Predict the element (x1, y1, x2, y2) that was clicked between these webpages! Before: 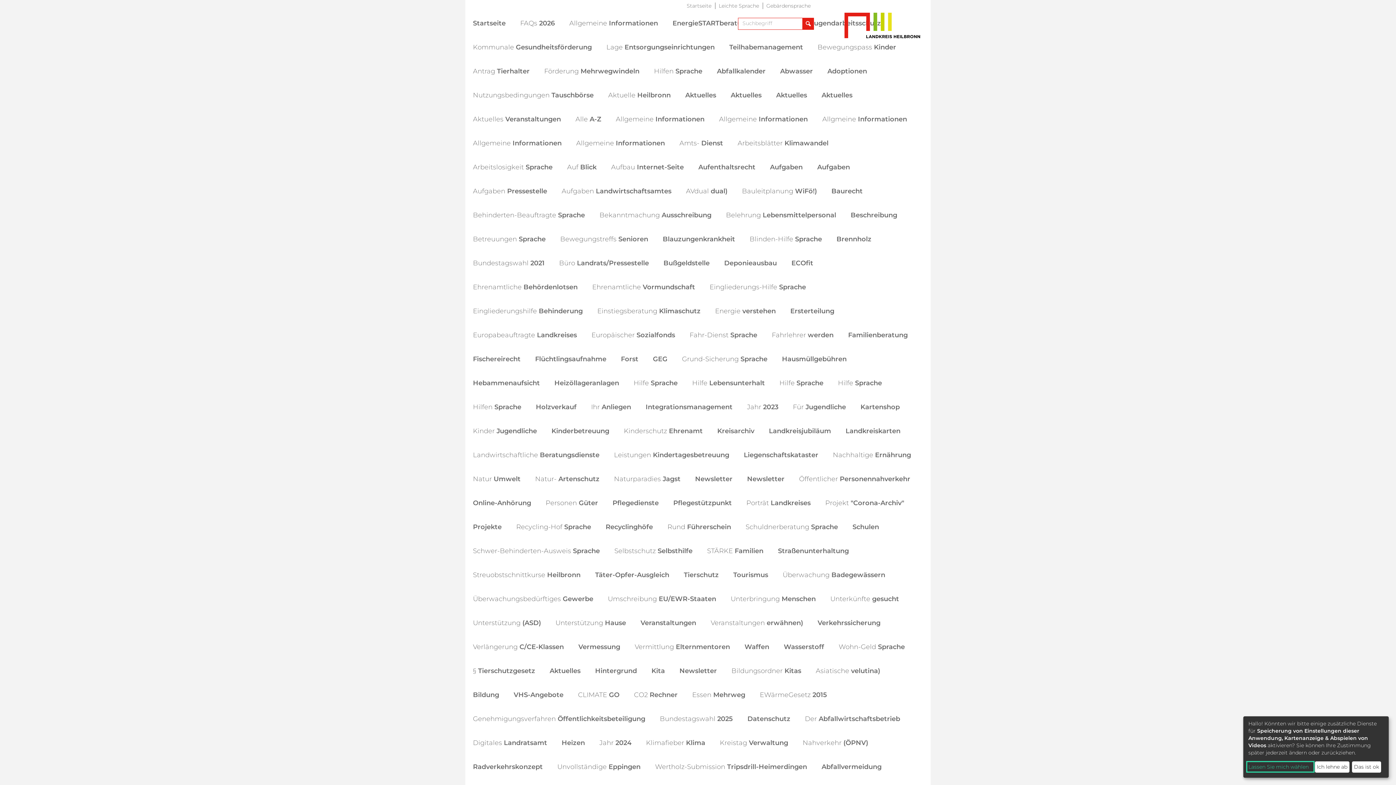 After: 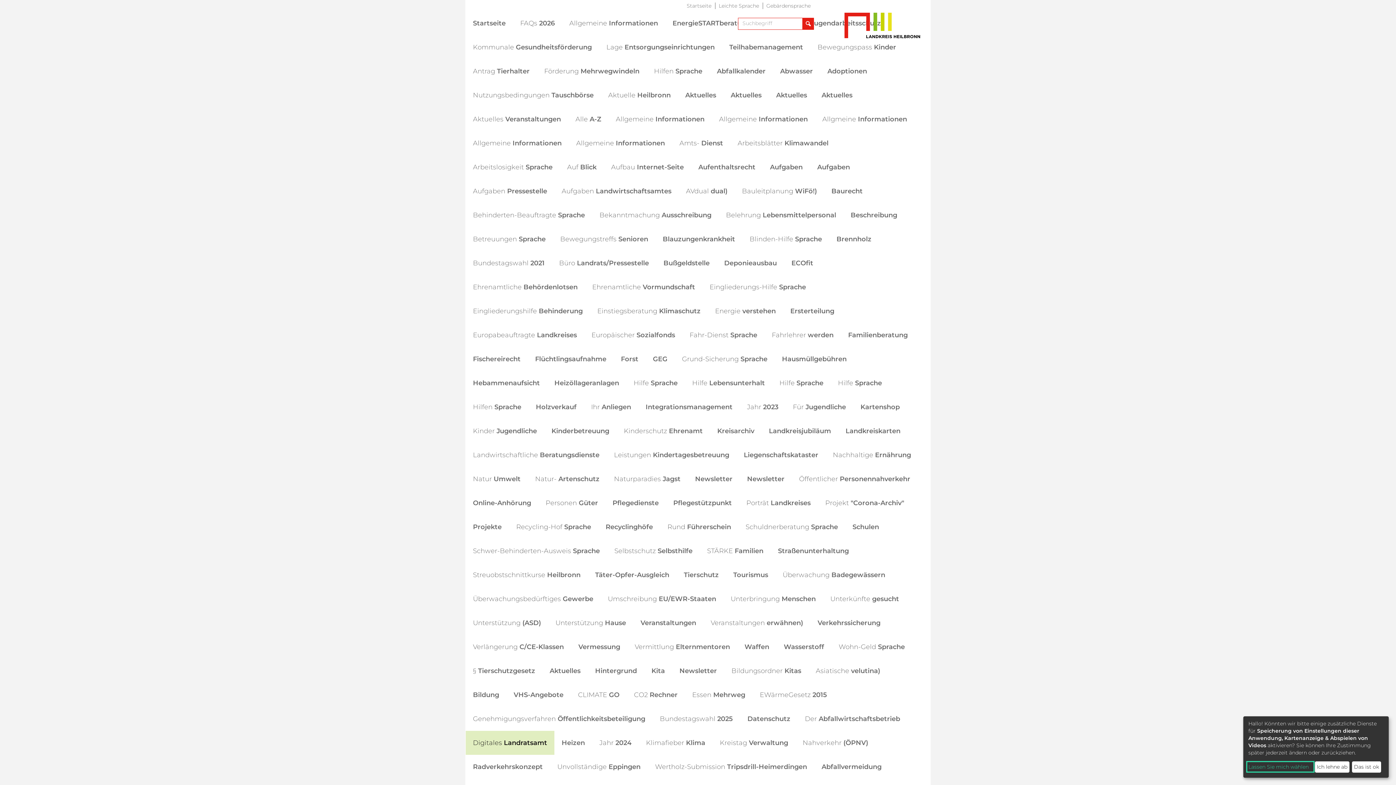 Action: bbox: (465, 731, 554, 755) label: Digitales Landratsamt